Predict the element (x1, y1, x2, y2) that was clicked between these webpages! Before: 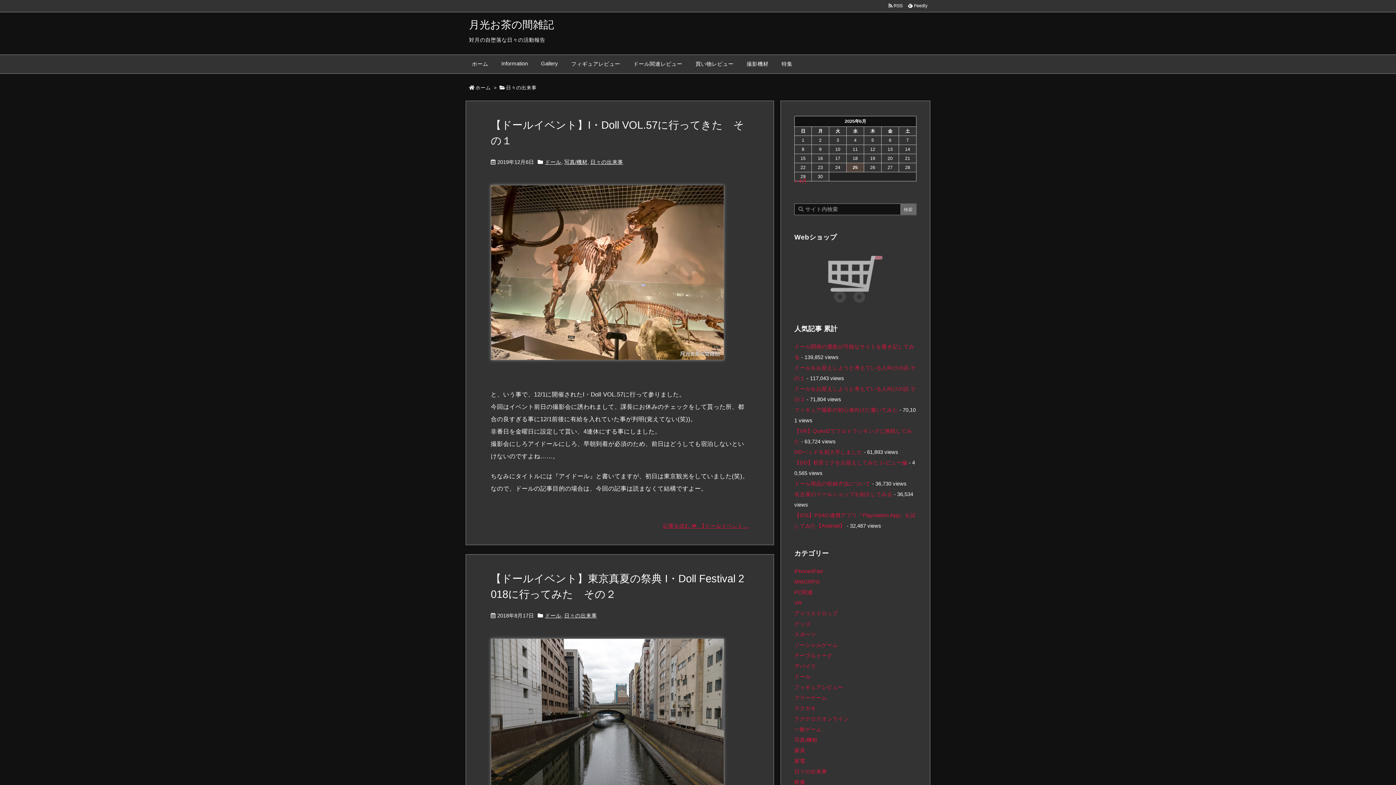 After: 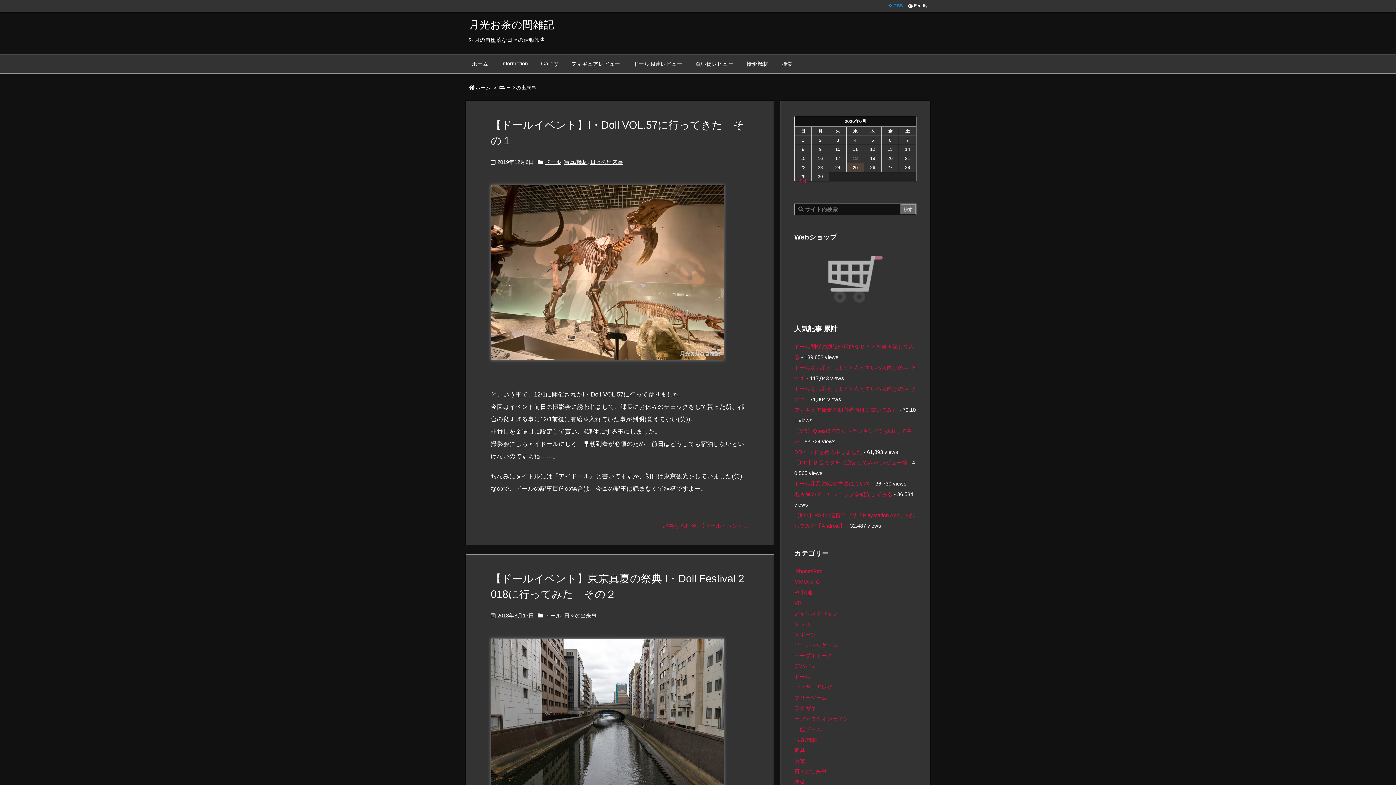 Action: bbox: (886, 2, 905, 9) label:   RSS 